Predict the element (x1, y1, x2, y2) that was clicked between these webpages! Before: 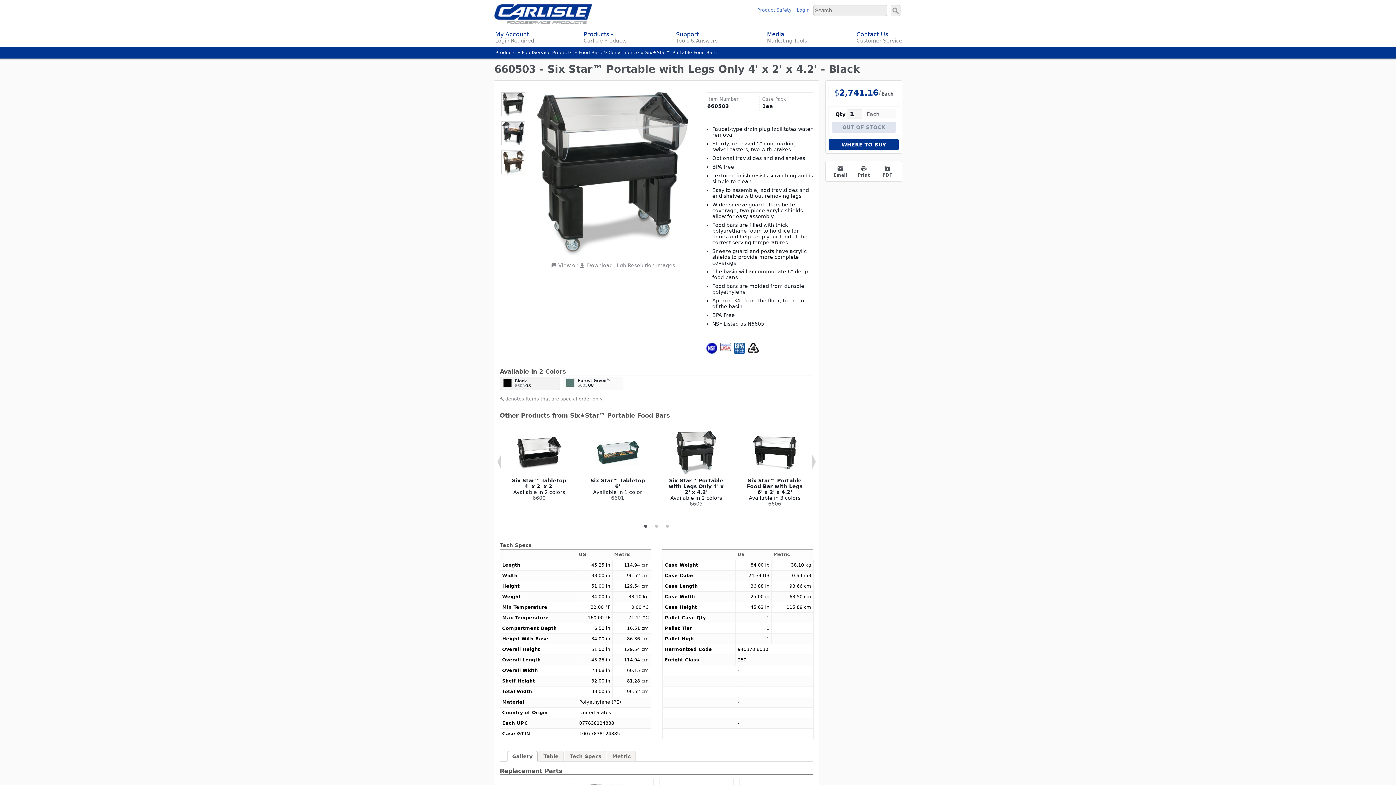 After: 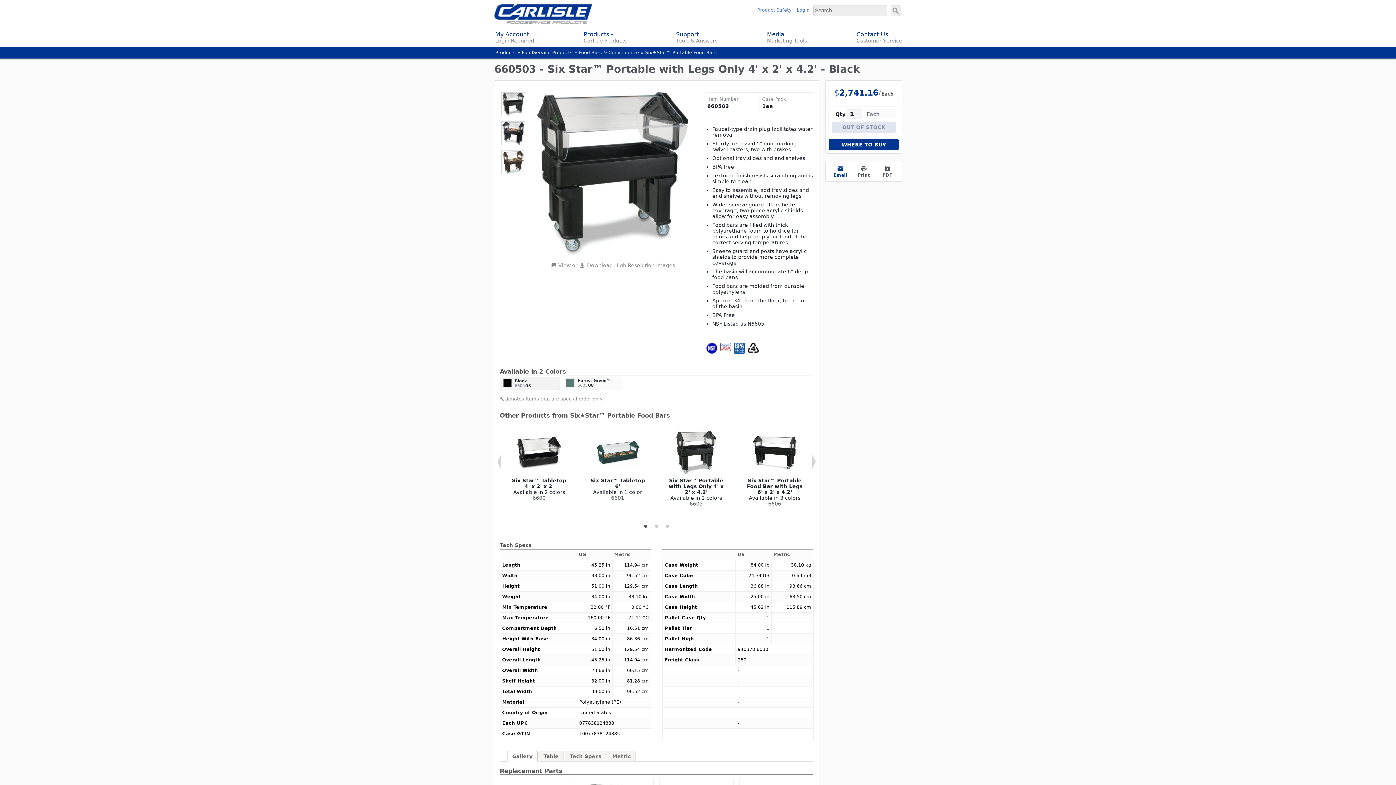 Action: label: email
Email bbox: (828, 165, 852, 178)